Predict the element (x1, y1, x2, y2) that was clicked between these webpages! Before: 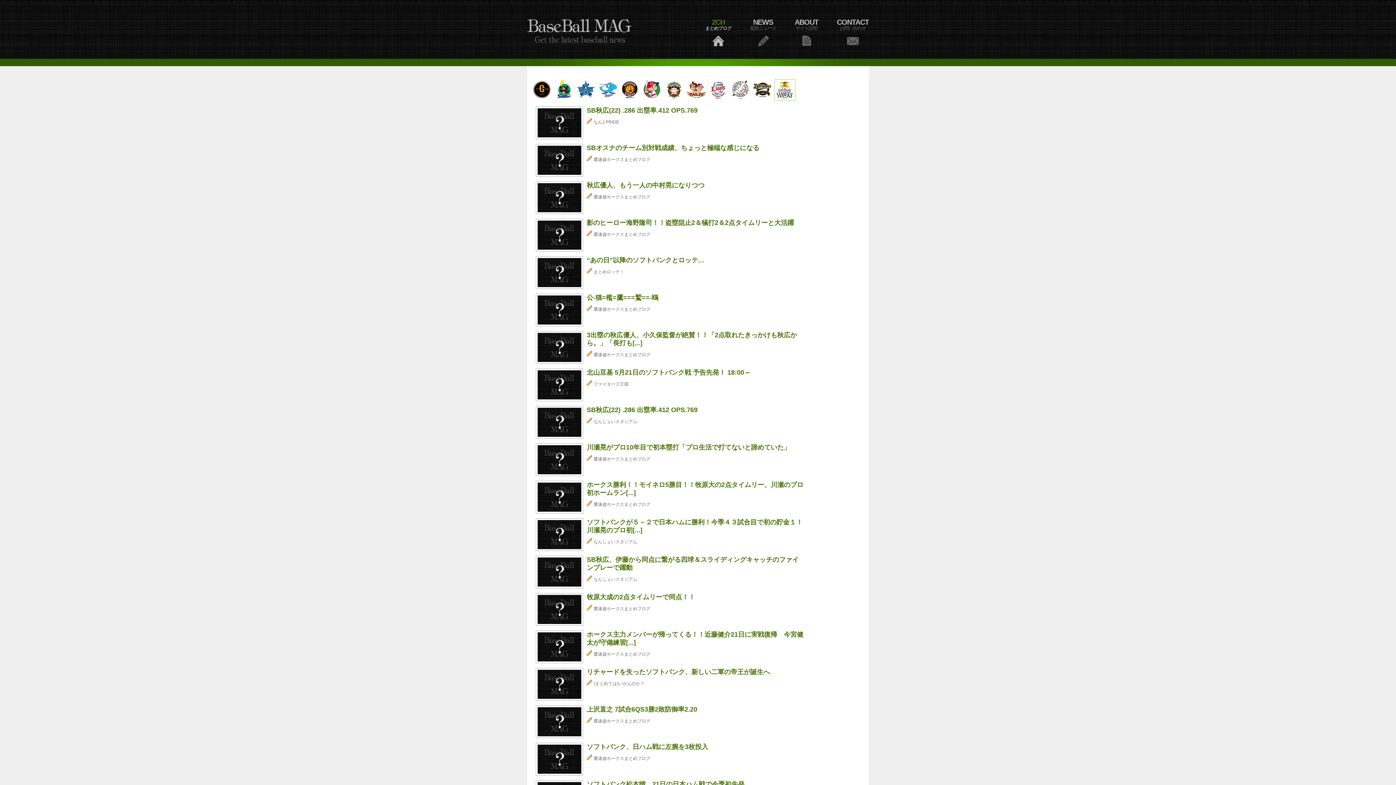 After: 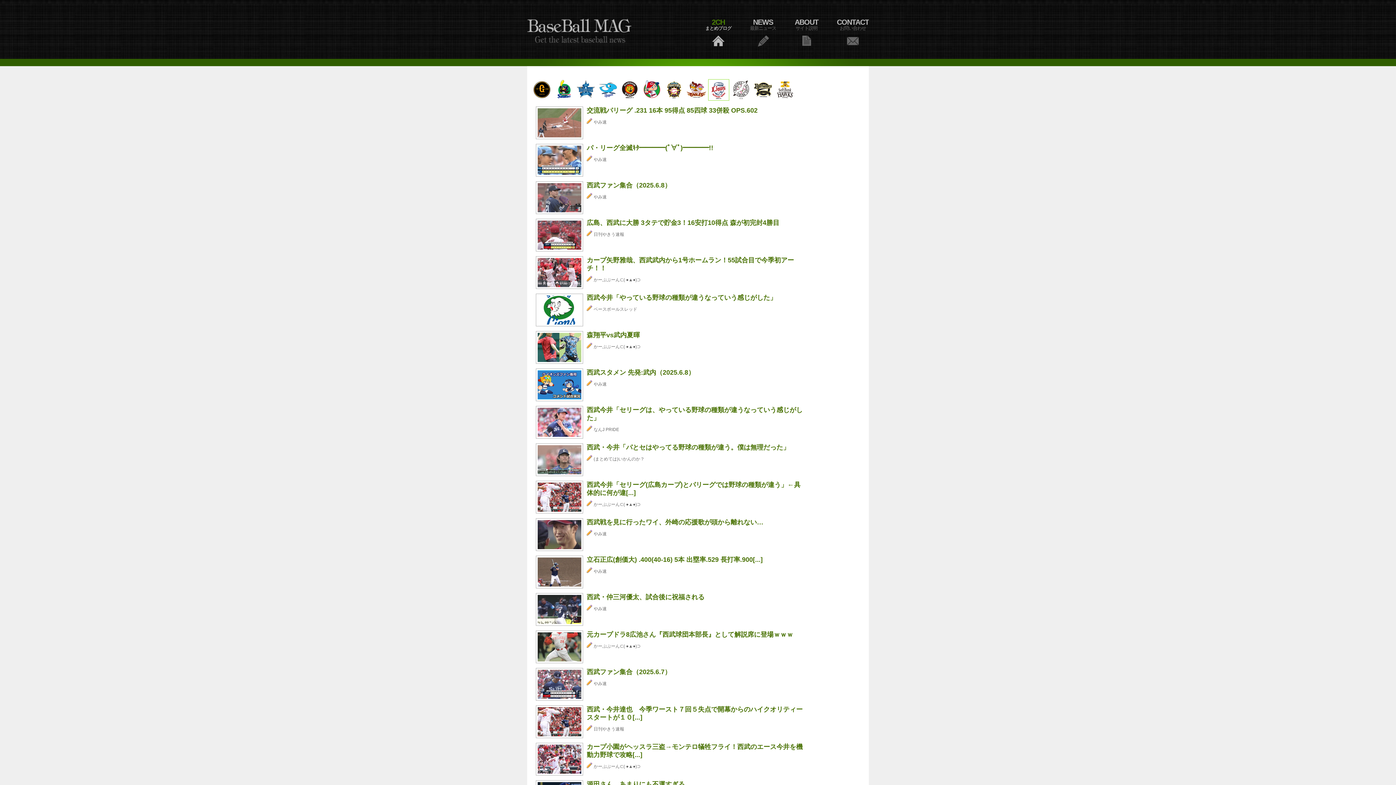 Action: bbox: (708, 80, 728, 86)